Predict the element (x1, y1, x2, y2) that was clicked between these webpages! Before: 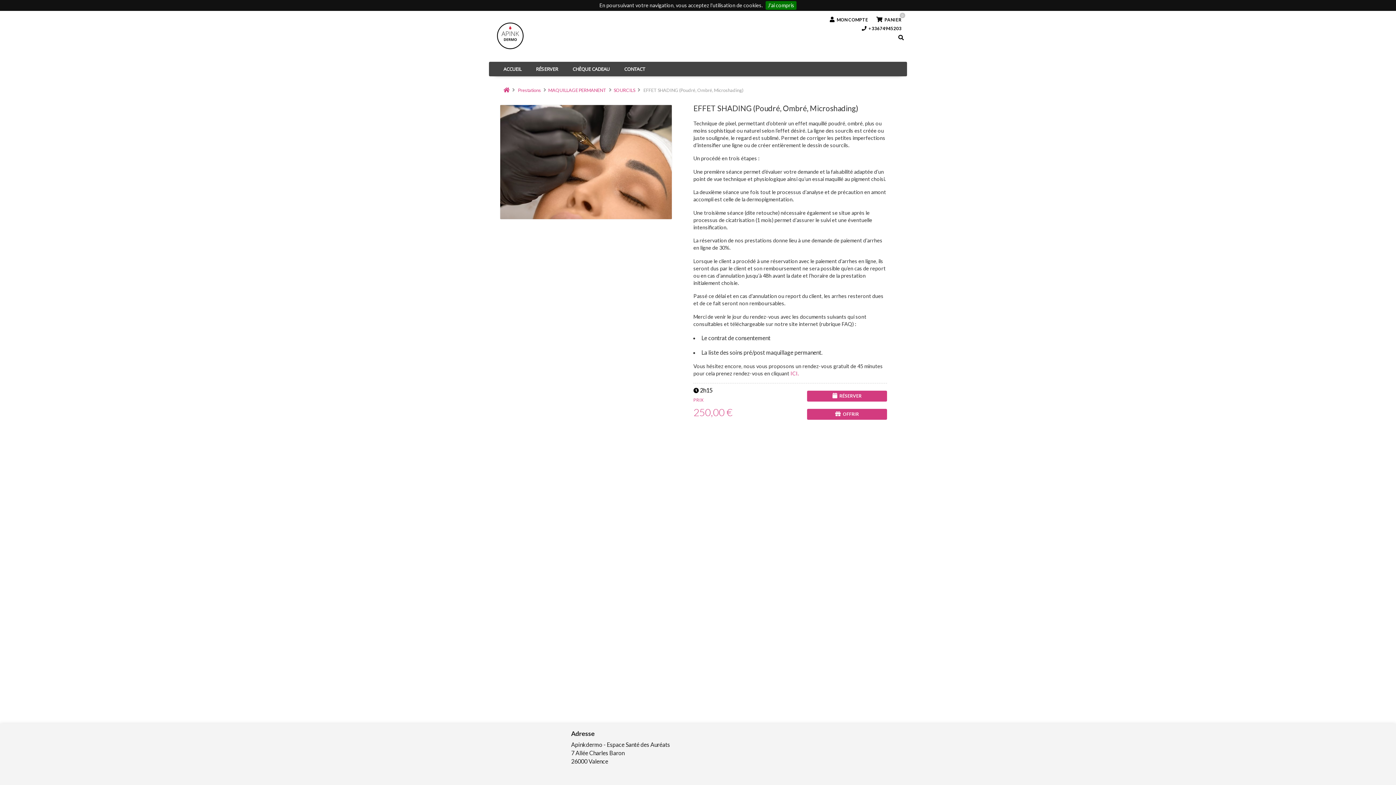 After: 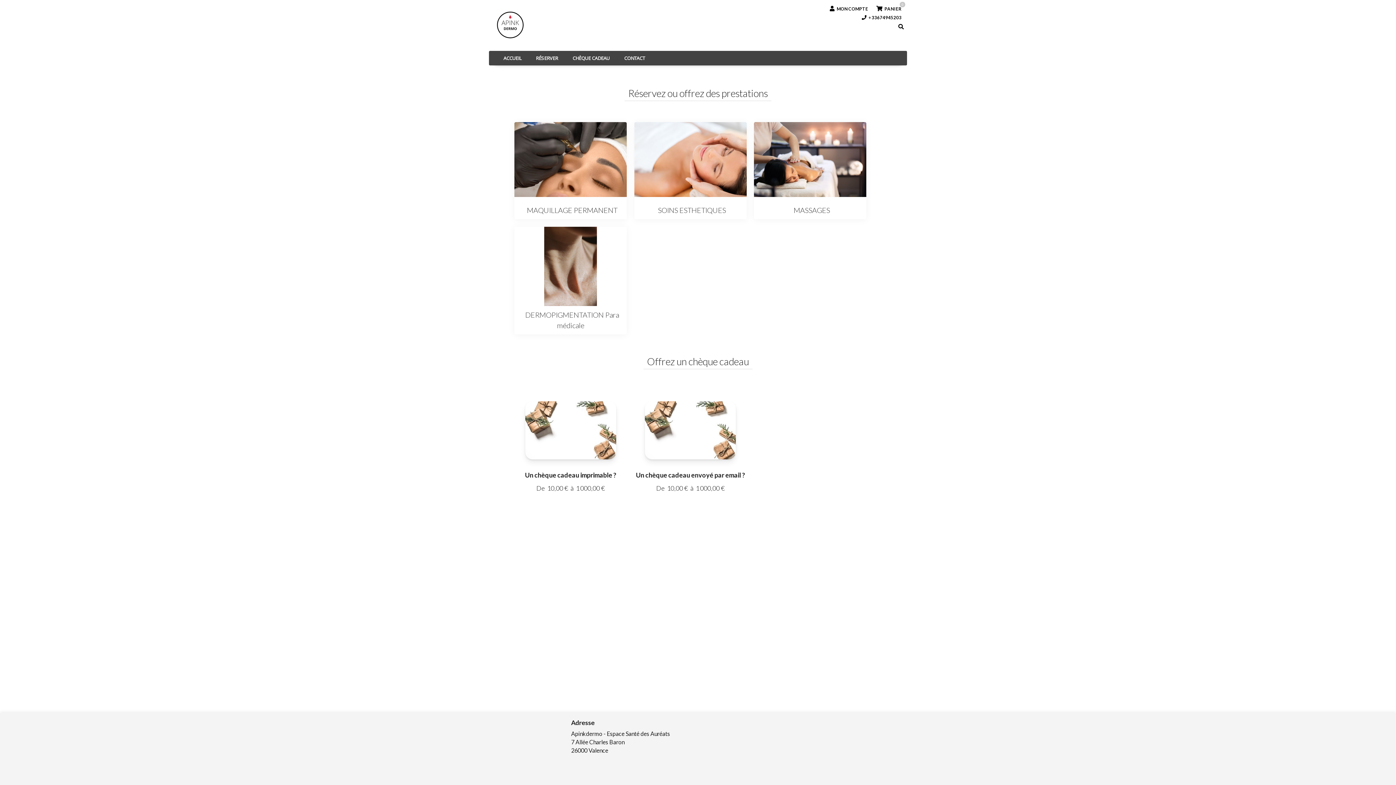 Action: bbox: (503, 85, 509, 93)